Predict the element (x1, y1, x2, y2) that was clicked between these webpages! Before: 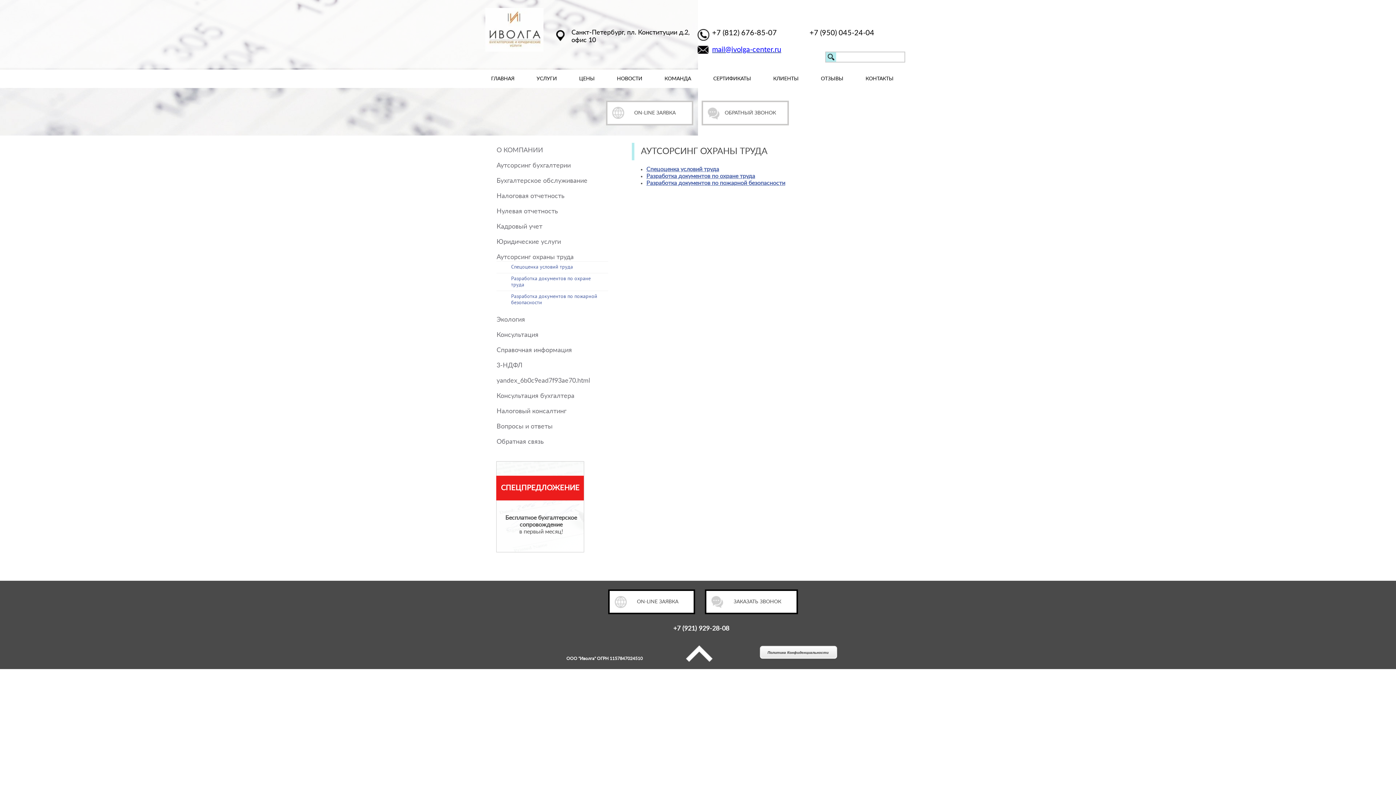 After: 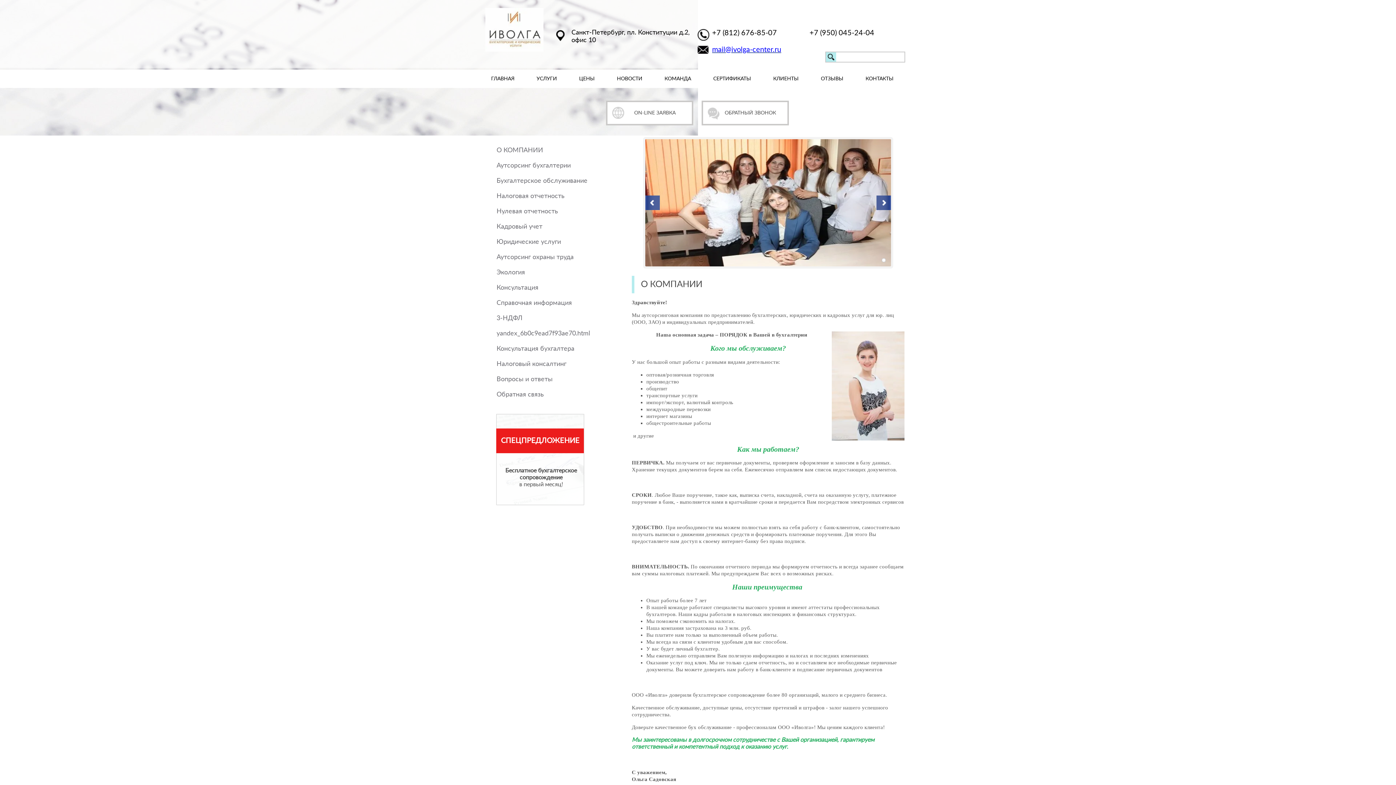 Action: bbox: (485, 46, 543, 52)